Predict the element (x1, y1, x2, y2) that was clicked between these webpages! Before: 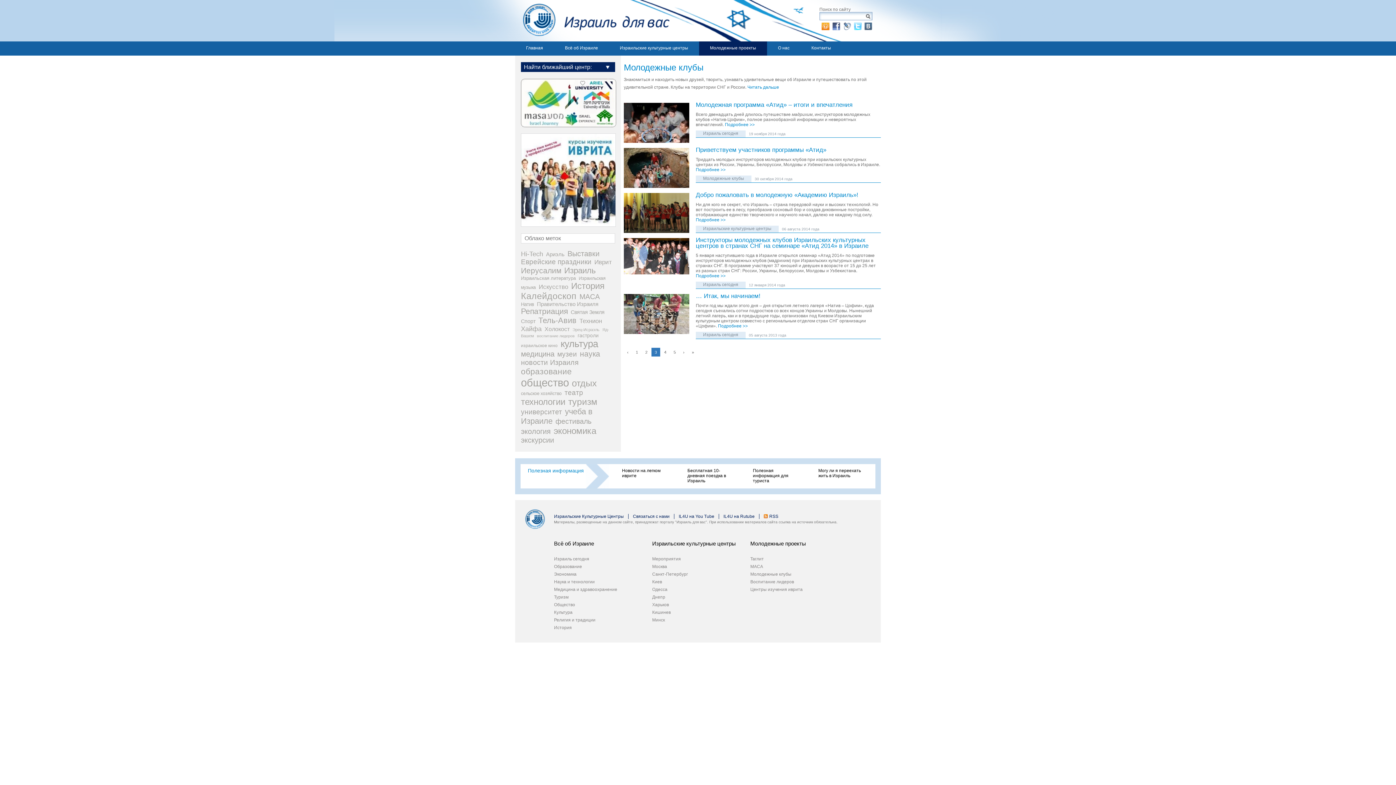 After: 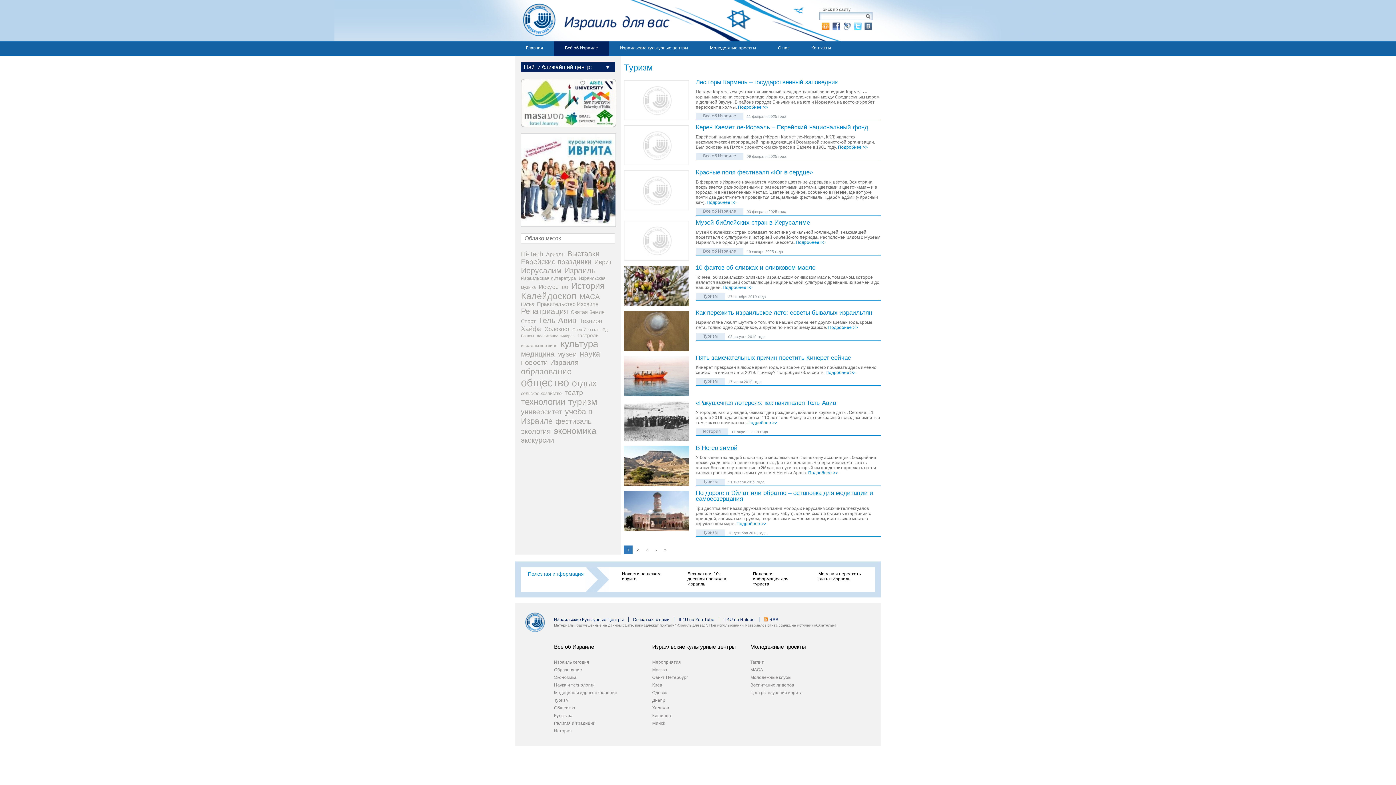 Action: label: Туризм bbox: (554, 594, 568, 600)